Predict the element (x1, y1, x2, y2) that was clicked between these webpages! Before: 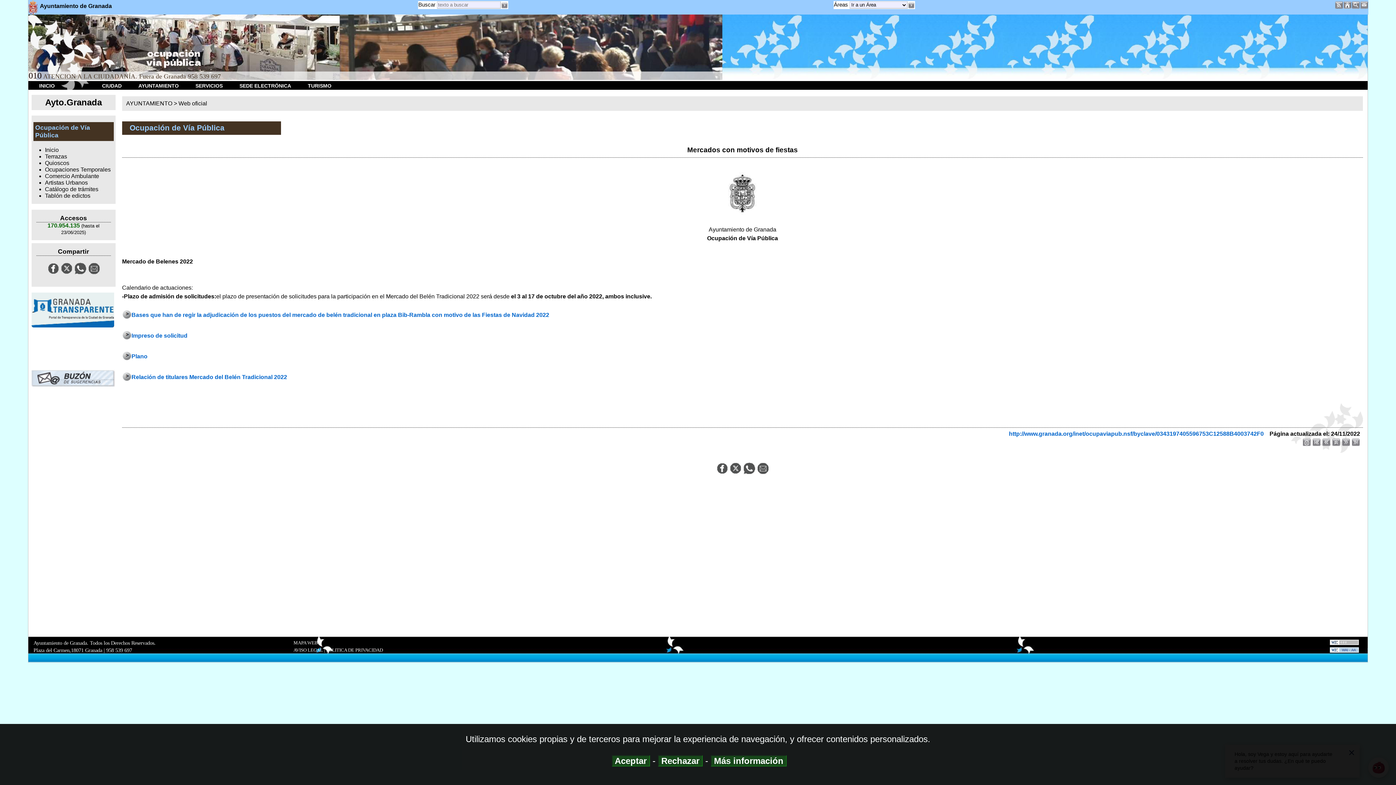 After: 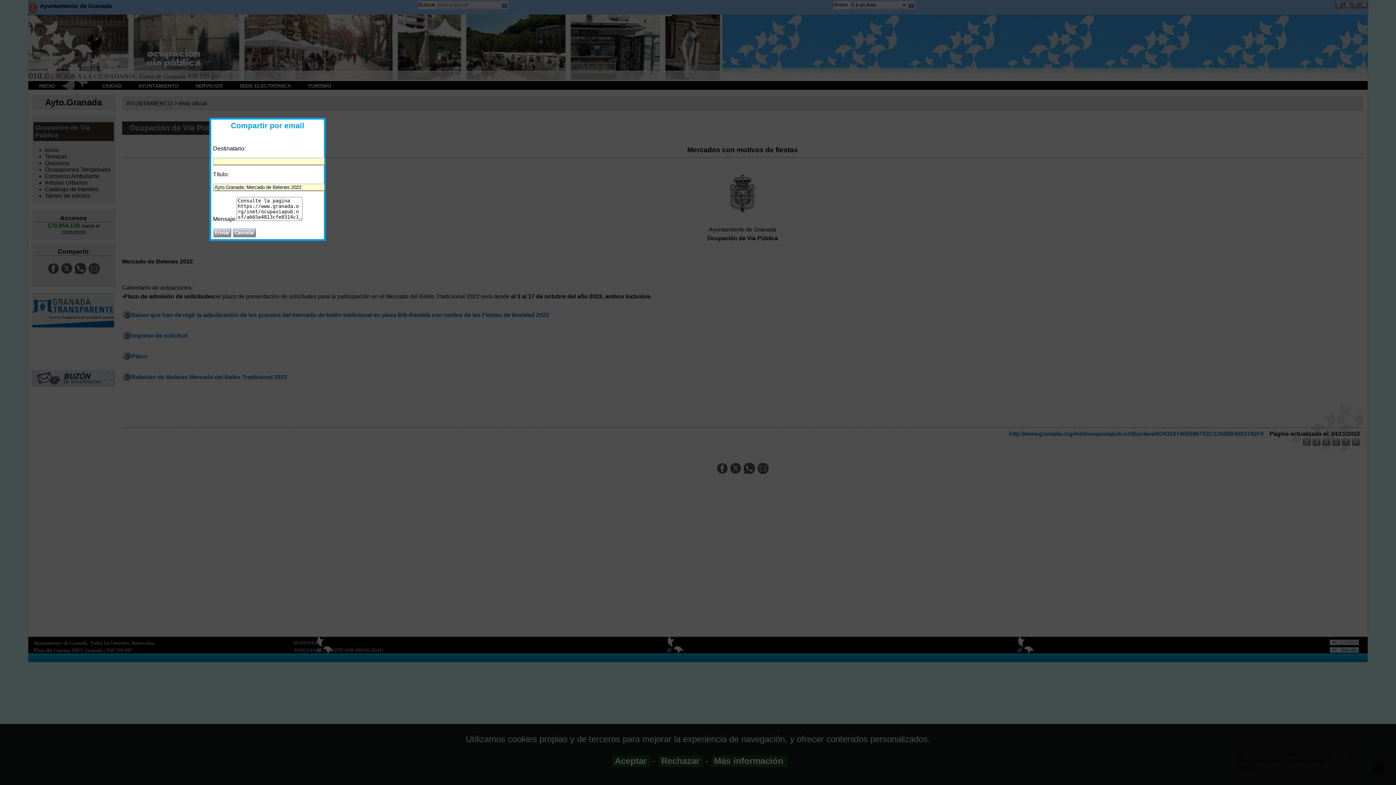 Action: bbox: (755, 470, 769, 476)